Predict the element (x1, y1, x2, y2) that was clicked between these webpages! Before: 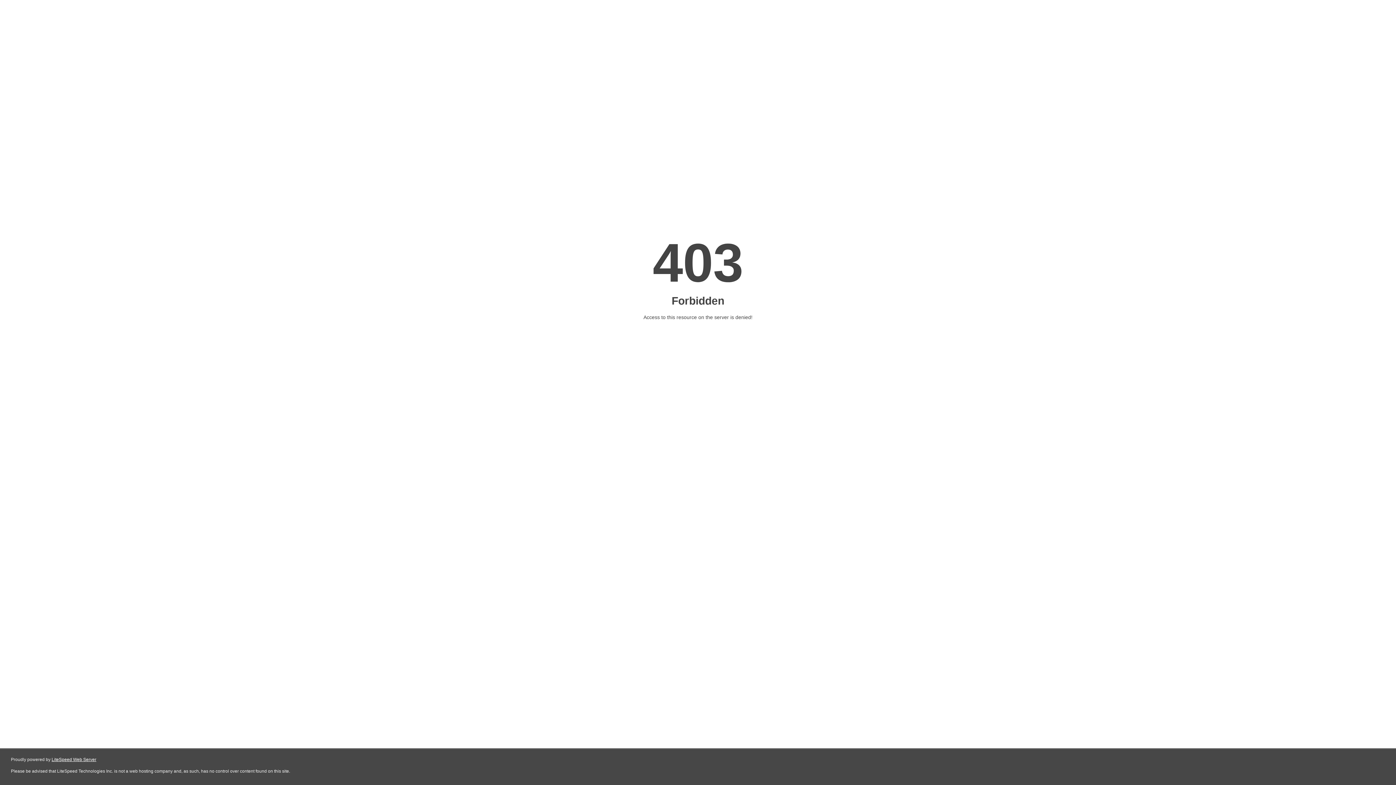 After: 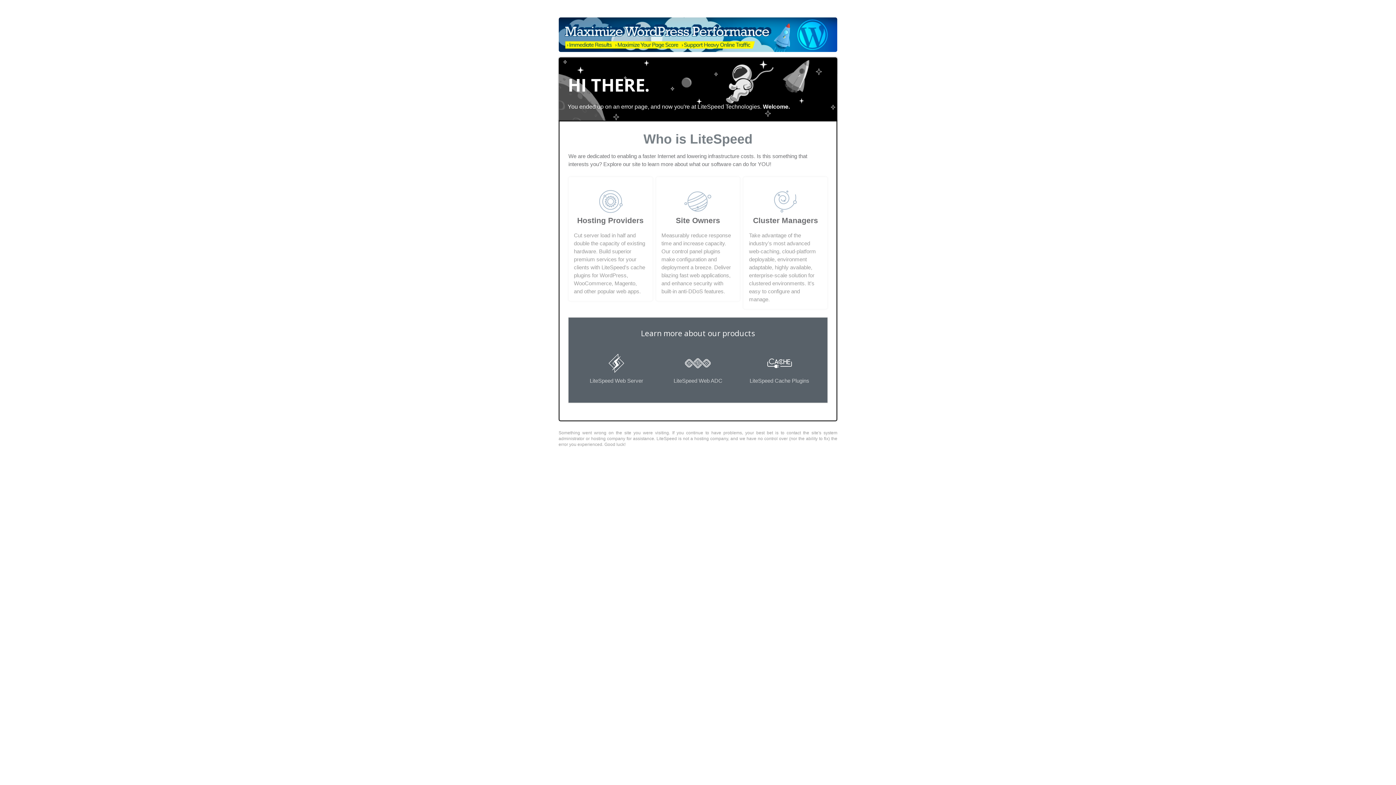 Action: bbox: (51, 757, 96, 762) label: LiteSpeed Web Server